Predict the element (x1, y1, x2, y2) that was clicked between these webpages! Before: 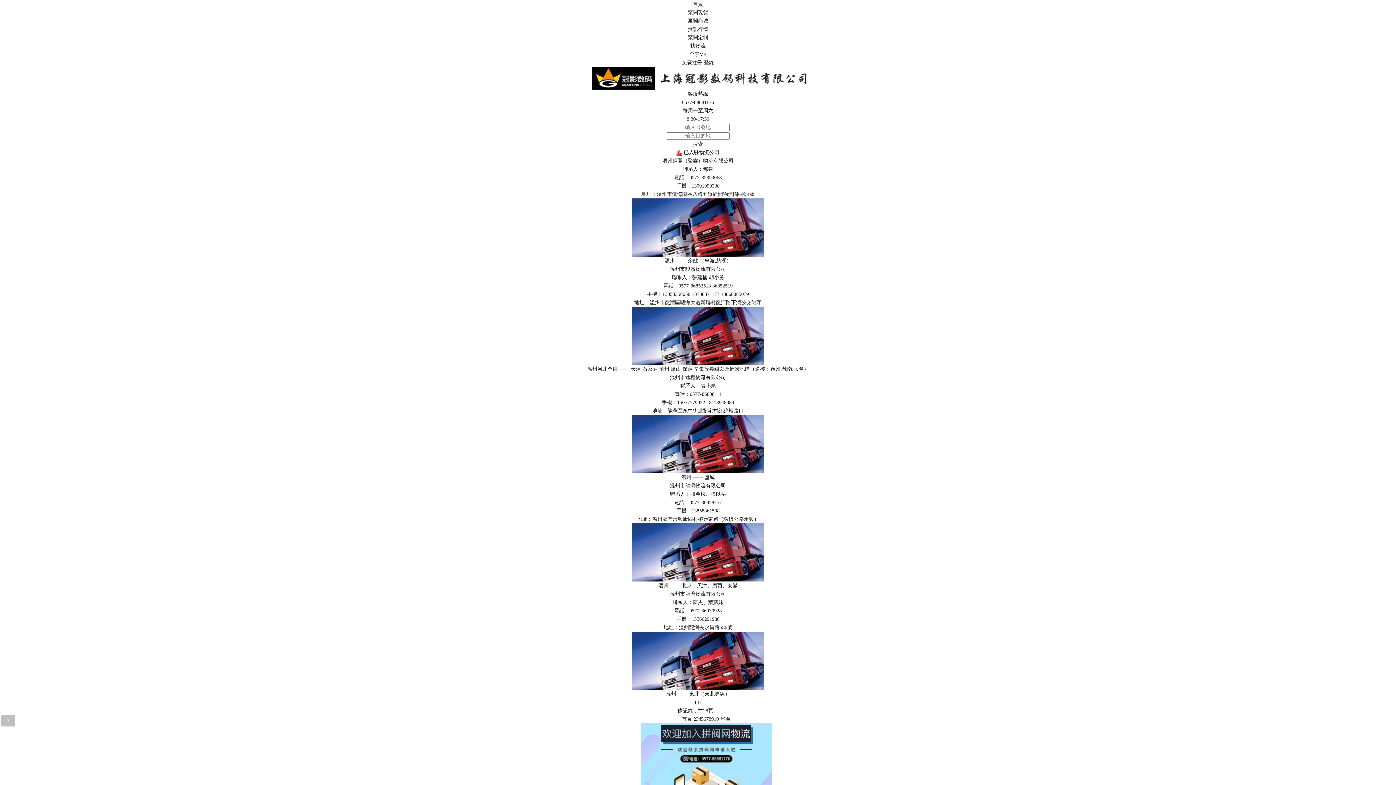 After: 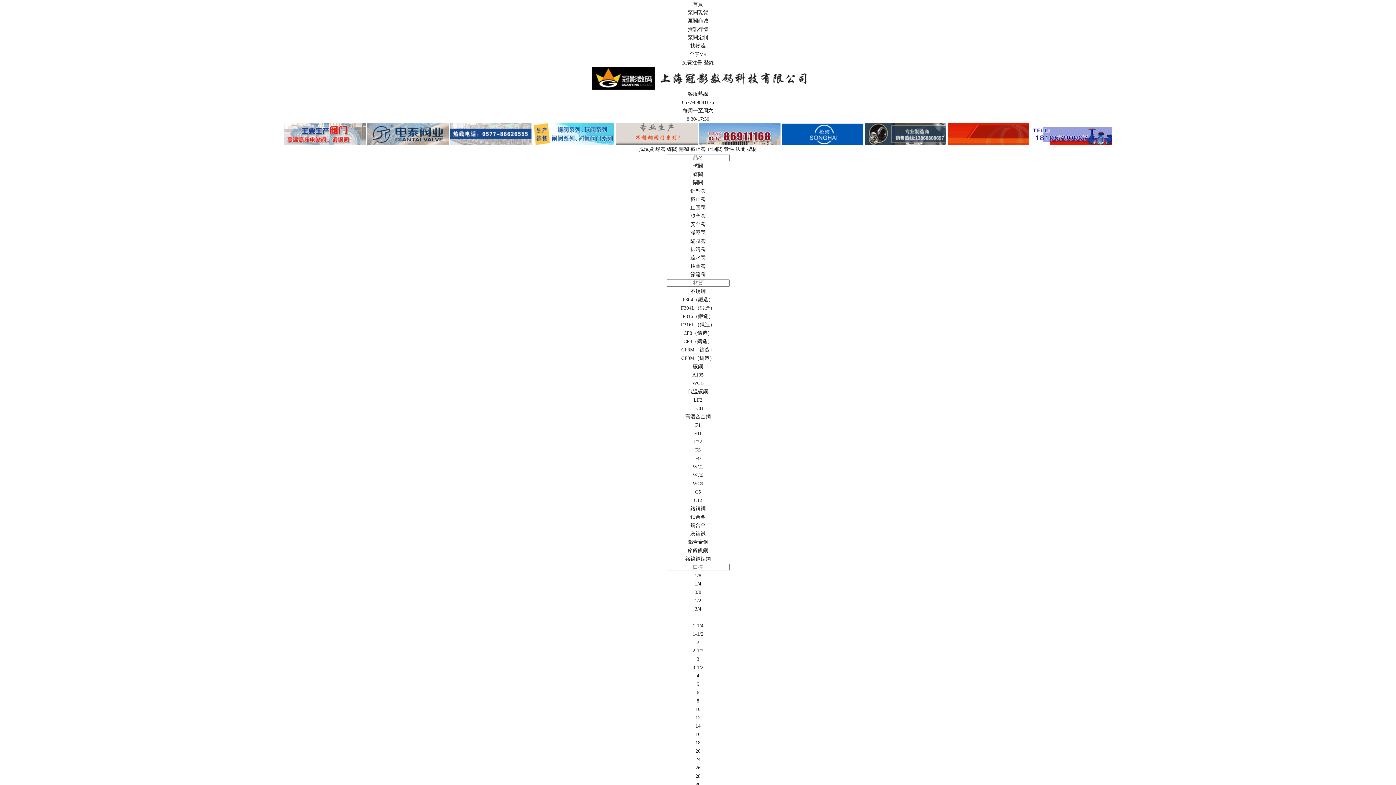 Action: bbox: (688, 9, 708, 15) label: 泵閥現貨